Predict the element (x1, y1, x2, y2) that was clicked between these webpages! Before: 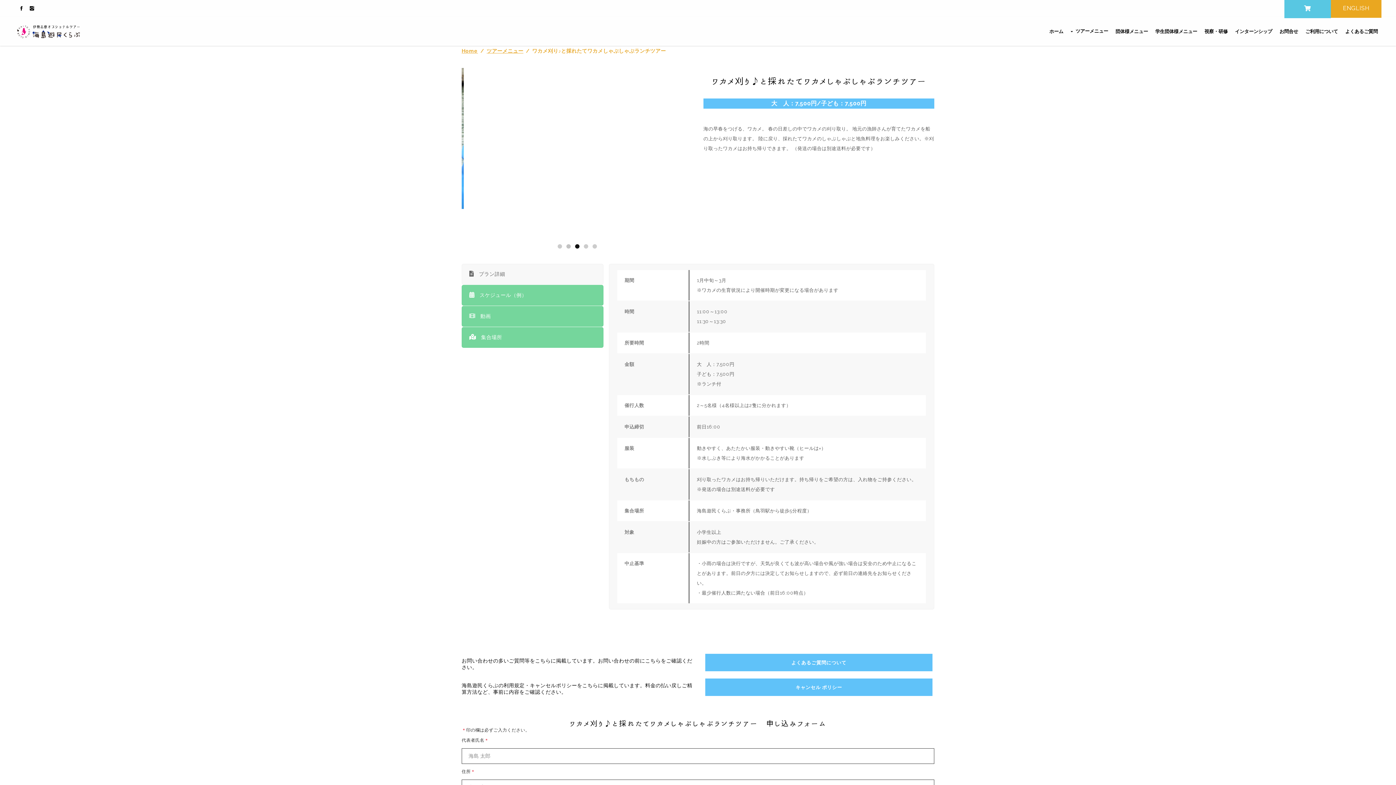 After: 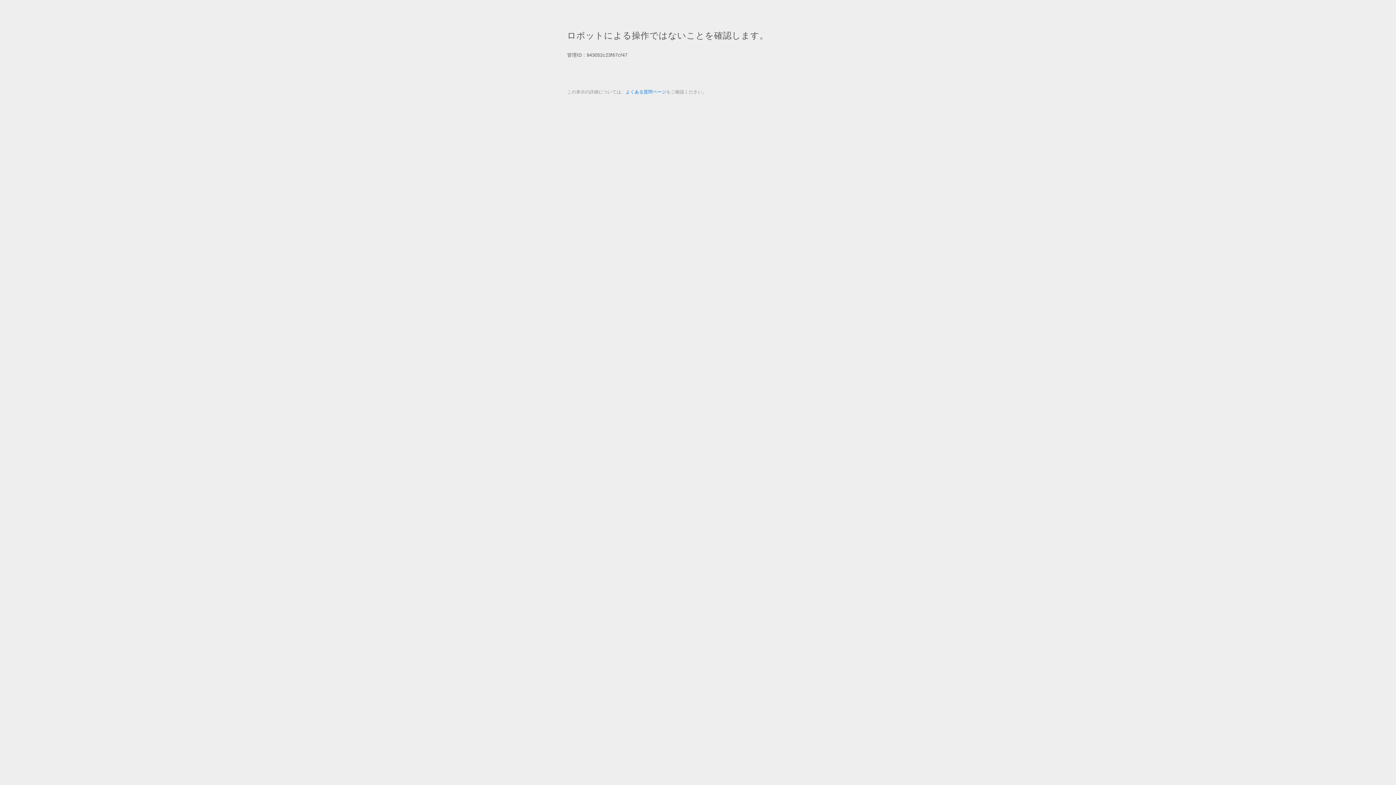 Action: bbox: (1284, -1, 1331, 18)